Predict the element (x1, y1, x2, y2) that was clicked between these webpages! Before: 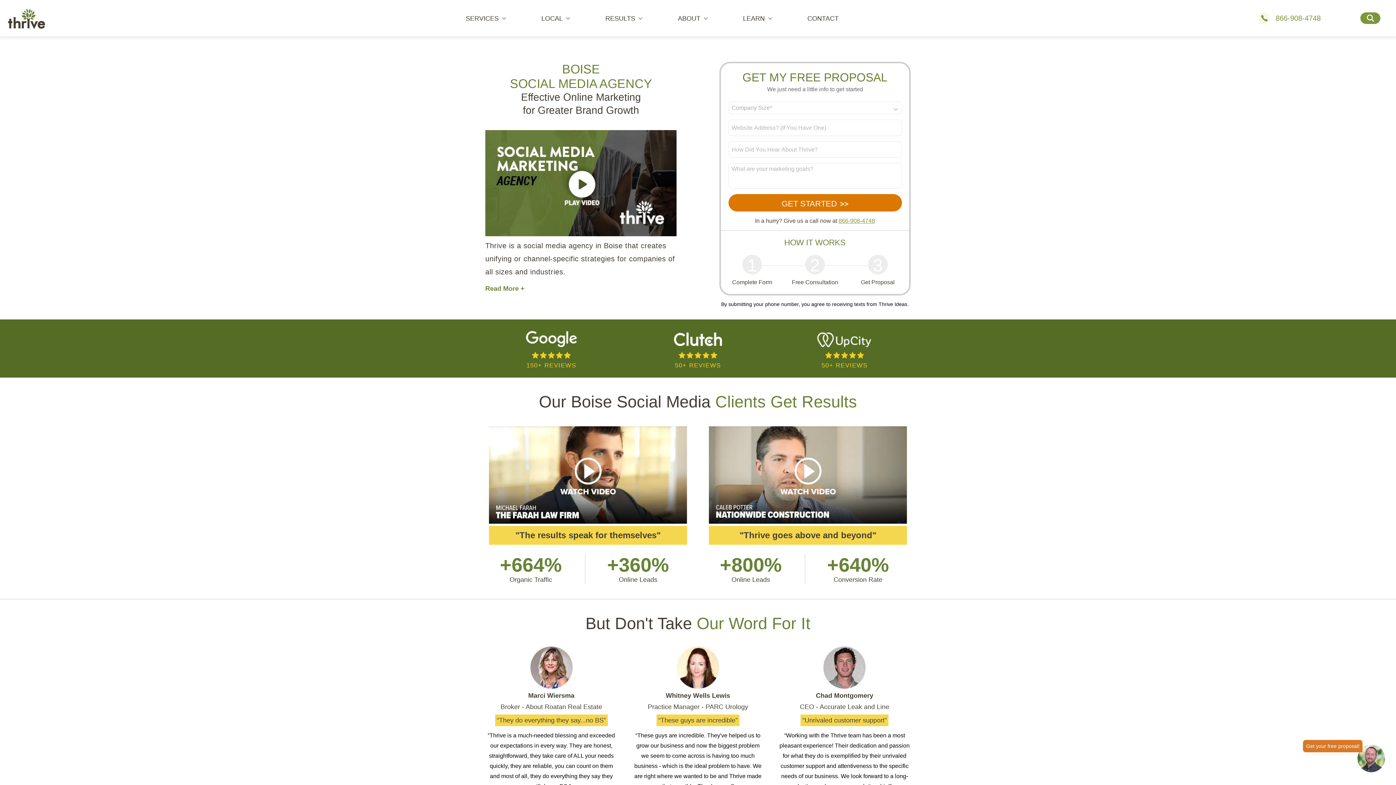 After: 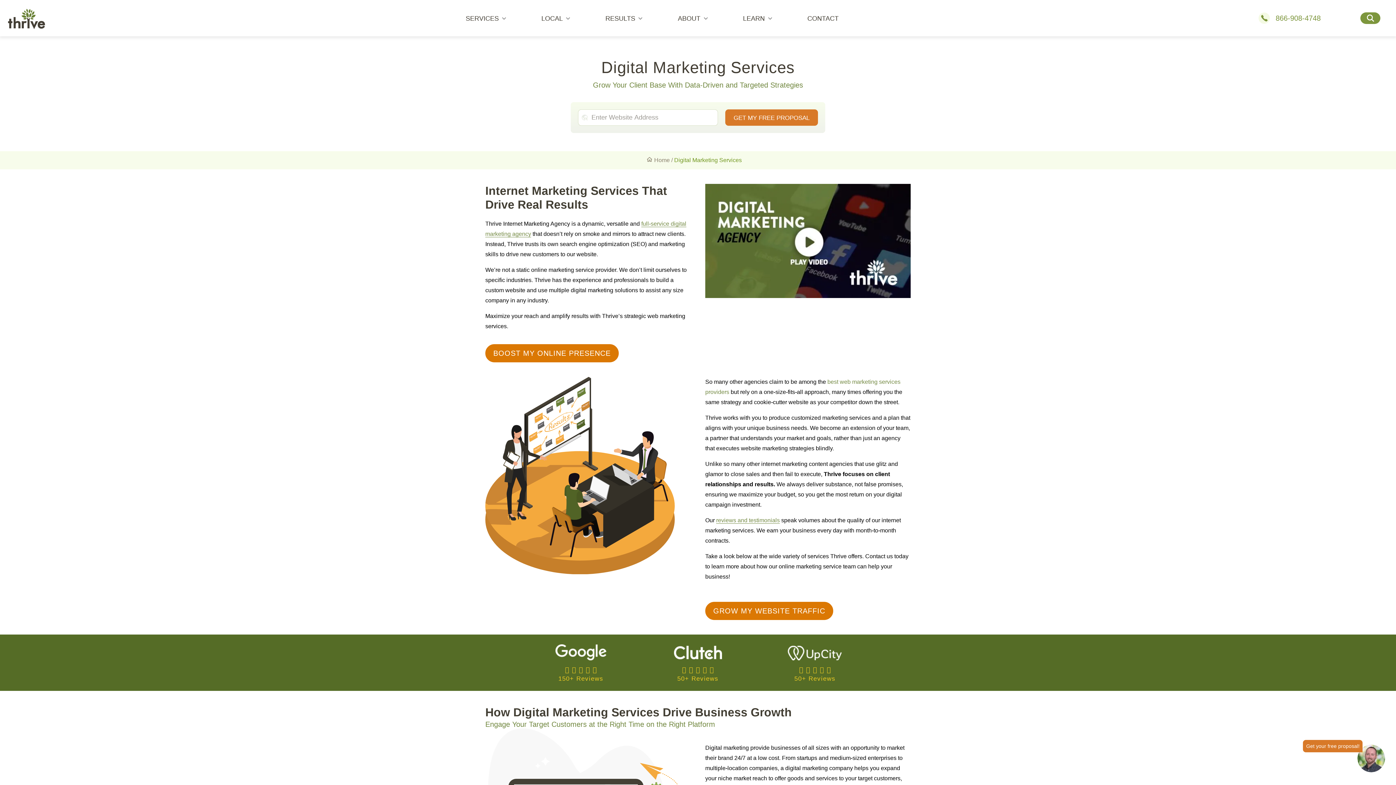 Action: label: SERVICES bbox: (460, 11, 511, 24)